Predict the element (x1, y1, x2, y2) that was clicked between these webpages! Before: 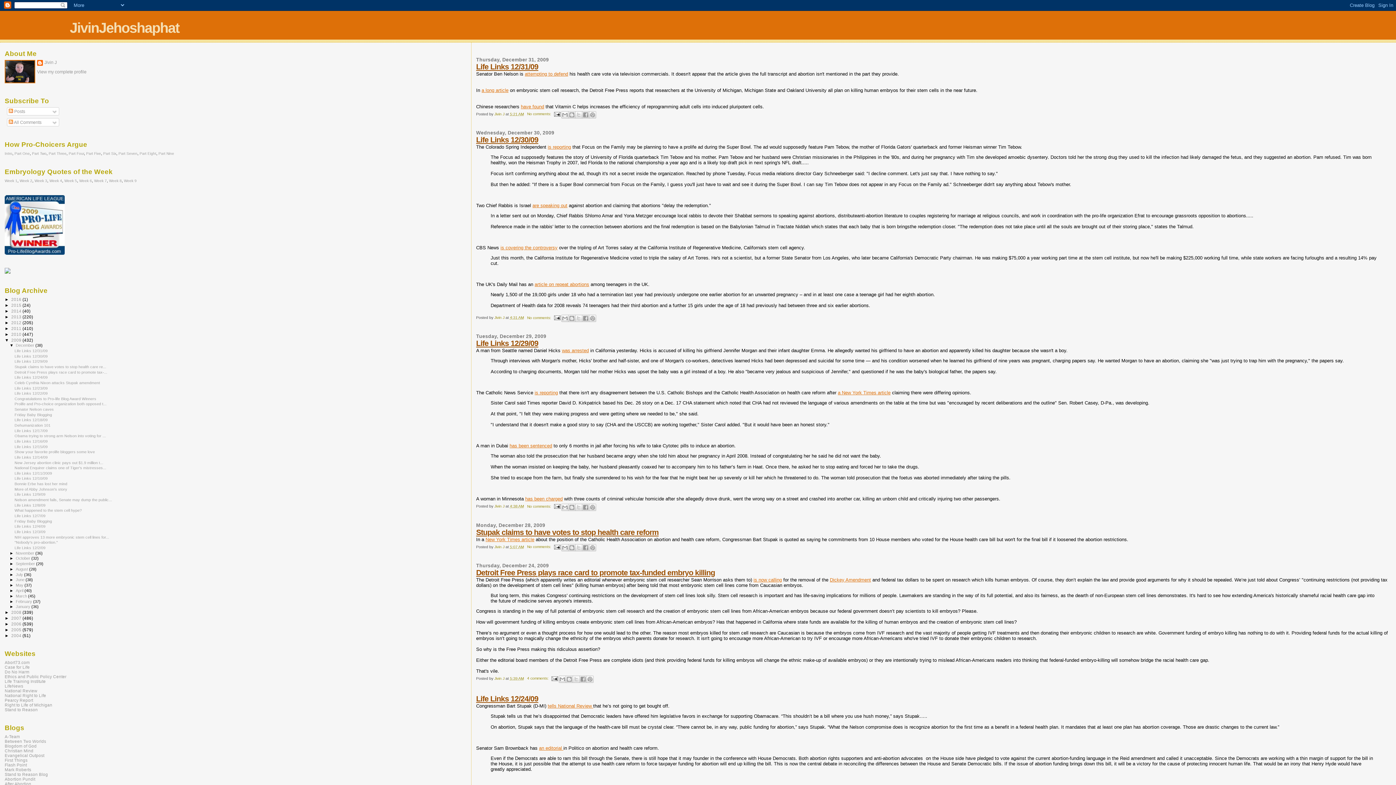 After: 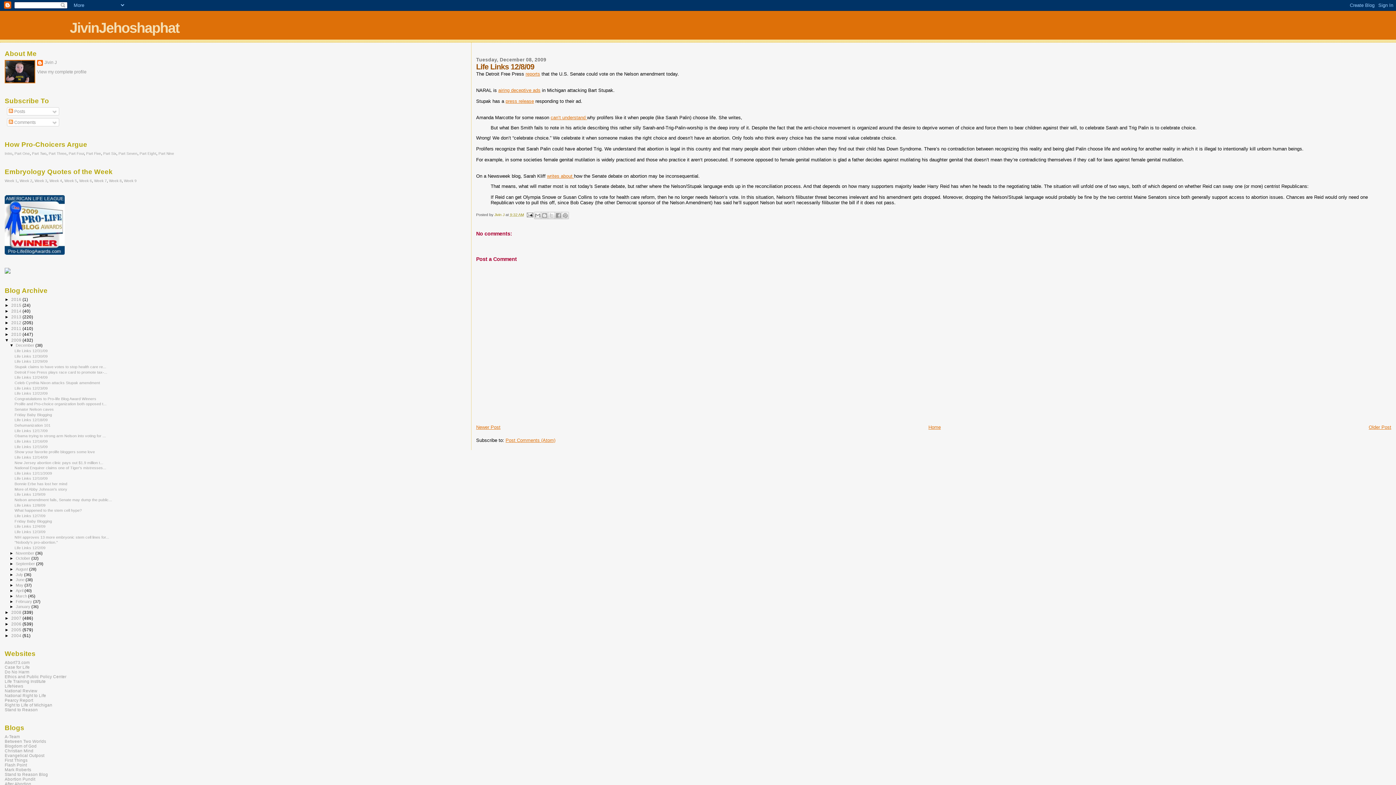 Action: label: Life Links 12/8/09 bbox: (14, 503, 45, 507)